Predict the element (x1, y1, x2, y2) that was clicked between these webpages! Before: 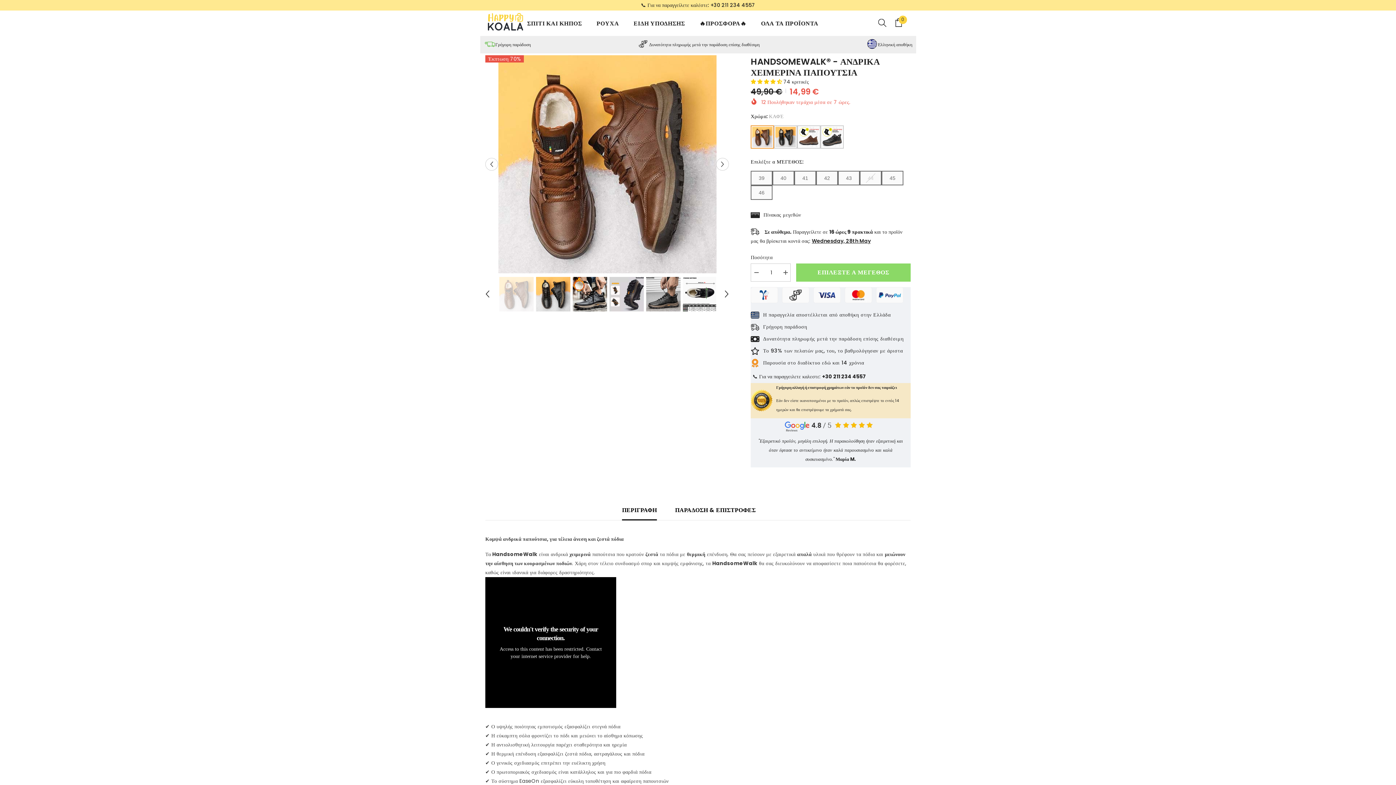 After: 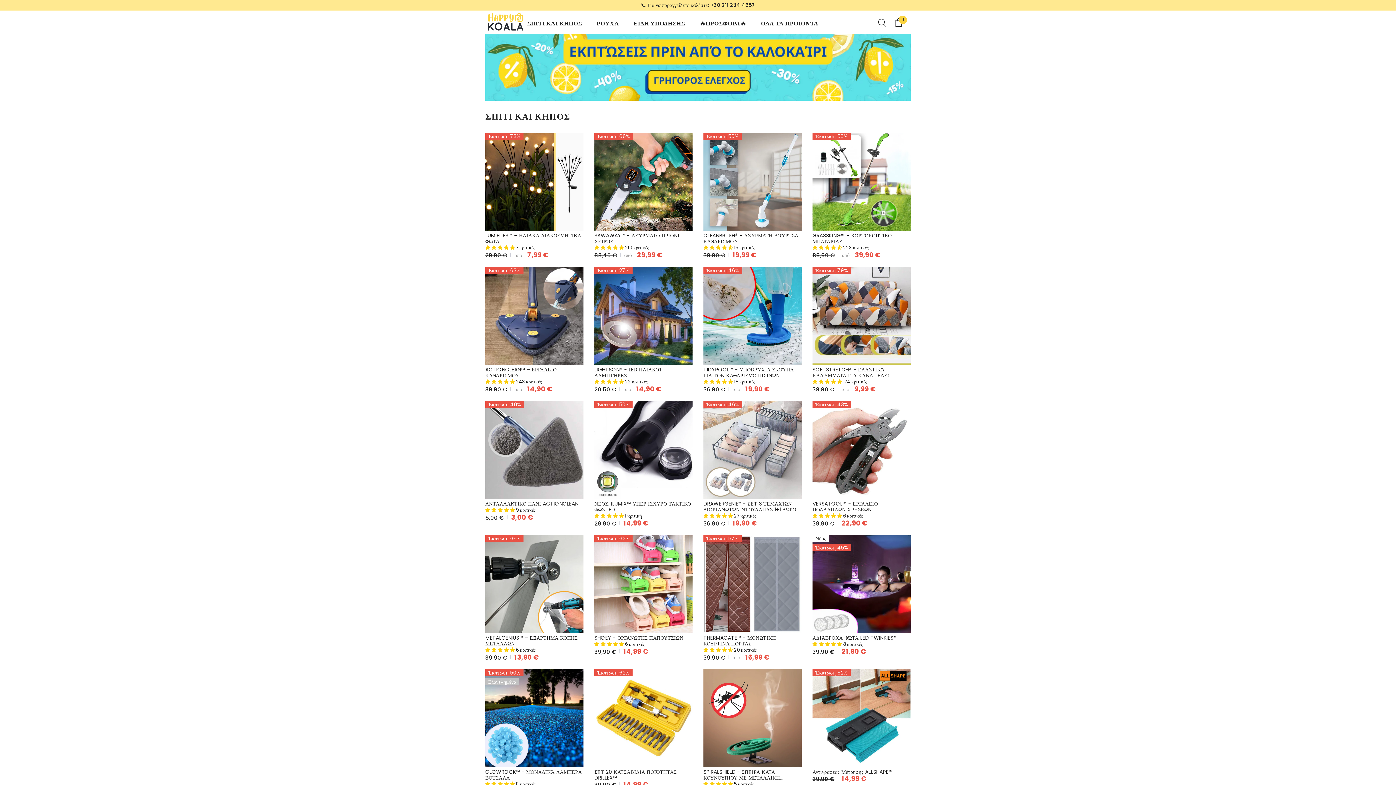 Action: label: ΣΠΙΤΙ ΚΑΙ ΚΗΠΟΣ bbox: (520, 18, 589, 34)